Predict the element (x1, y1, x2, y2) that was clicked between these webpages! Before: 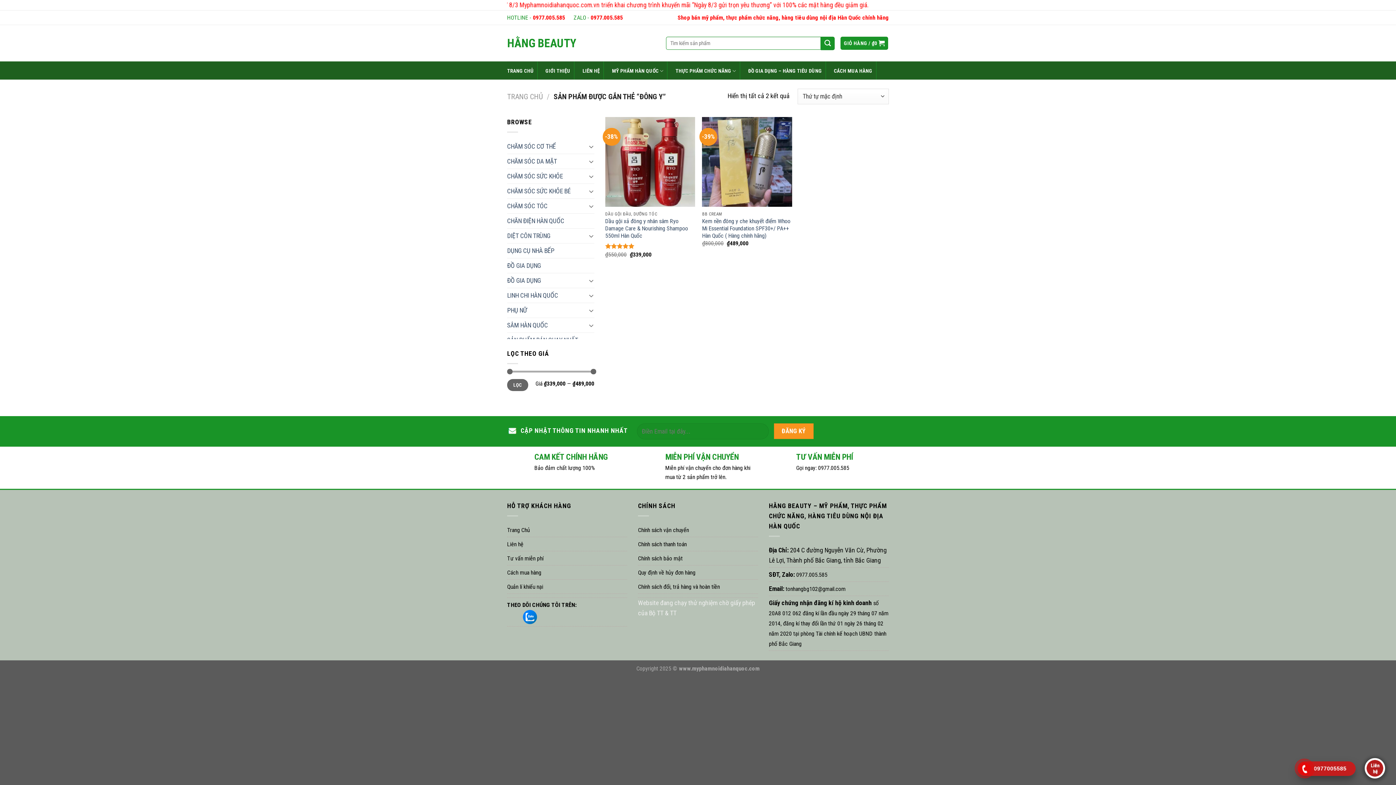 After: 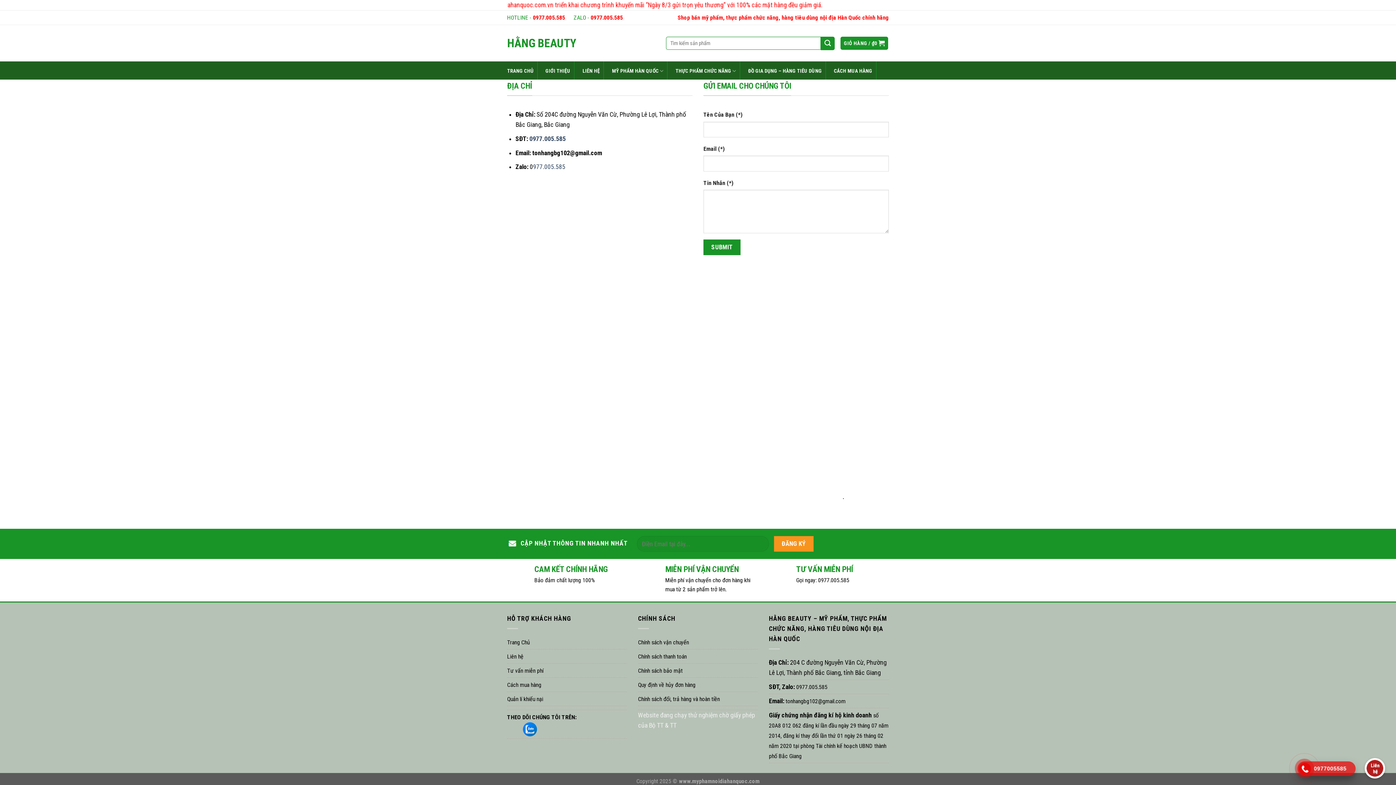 Action: bbox: (582, 64, 600, 77) label: LIÊN HỆ